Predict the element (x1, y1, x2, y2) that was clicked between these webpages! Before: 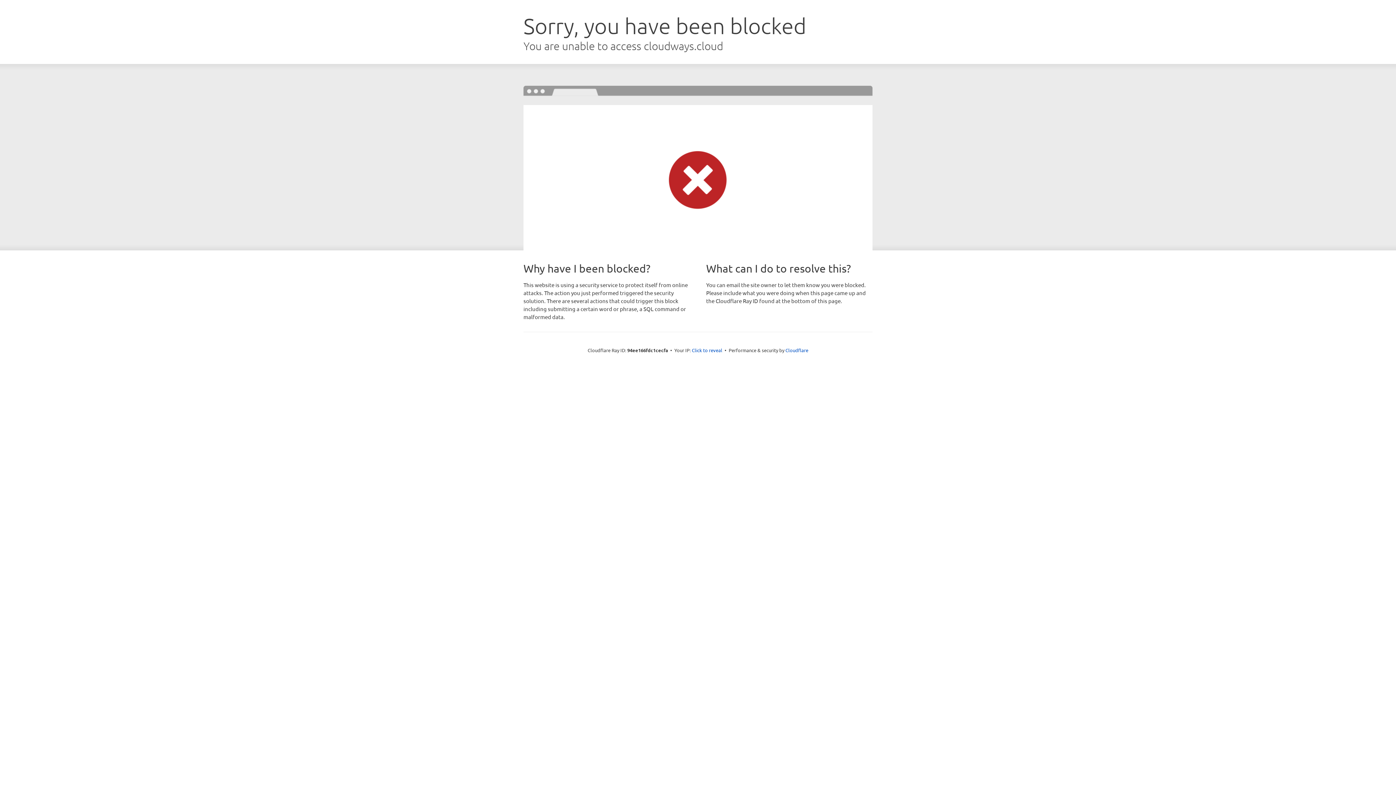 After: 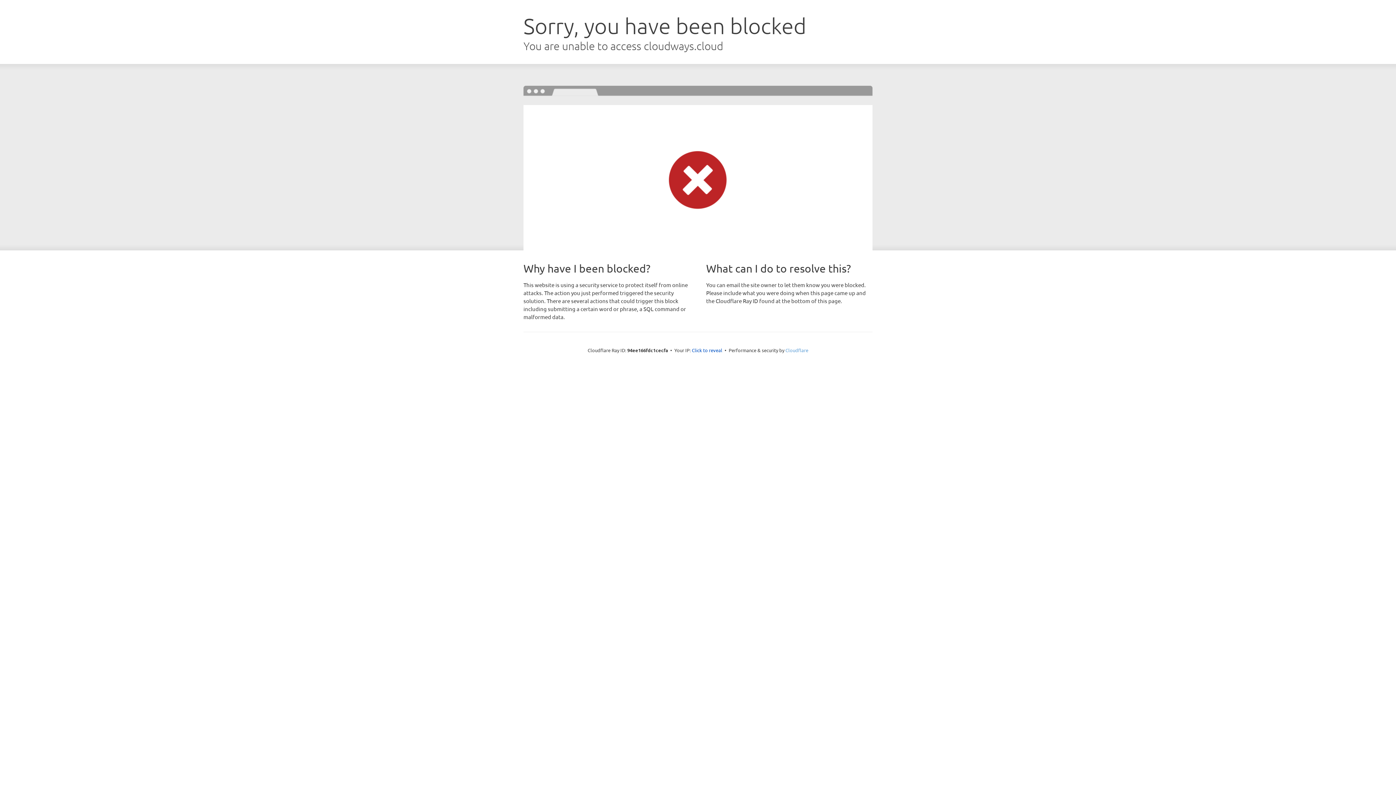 Action: bbox: (785, 347, 808, 353) label: Cloudflare